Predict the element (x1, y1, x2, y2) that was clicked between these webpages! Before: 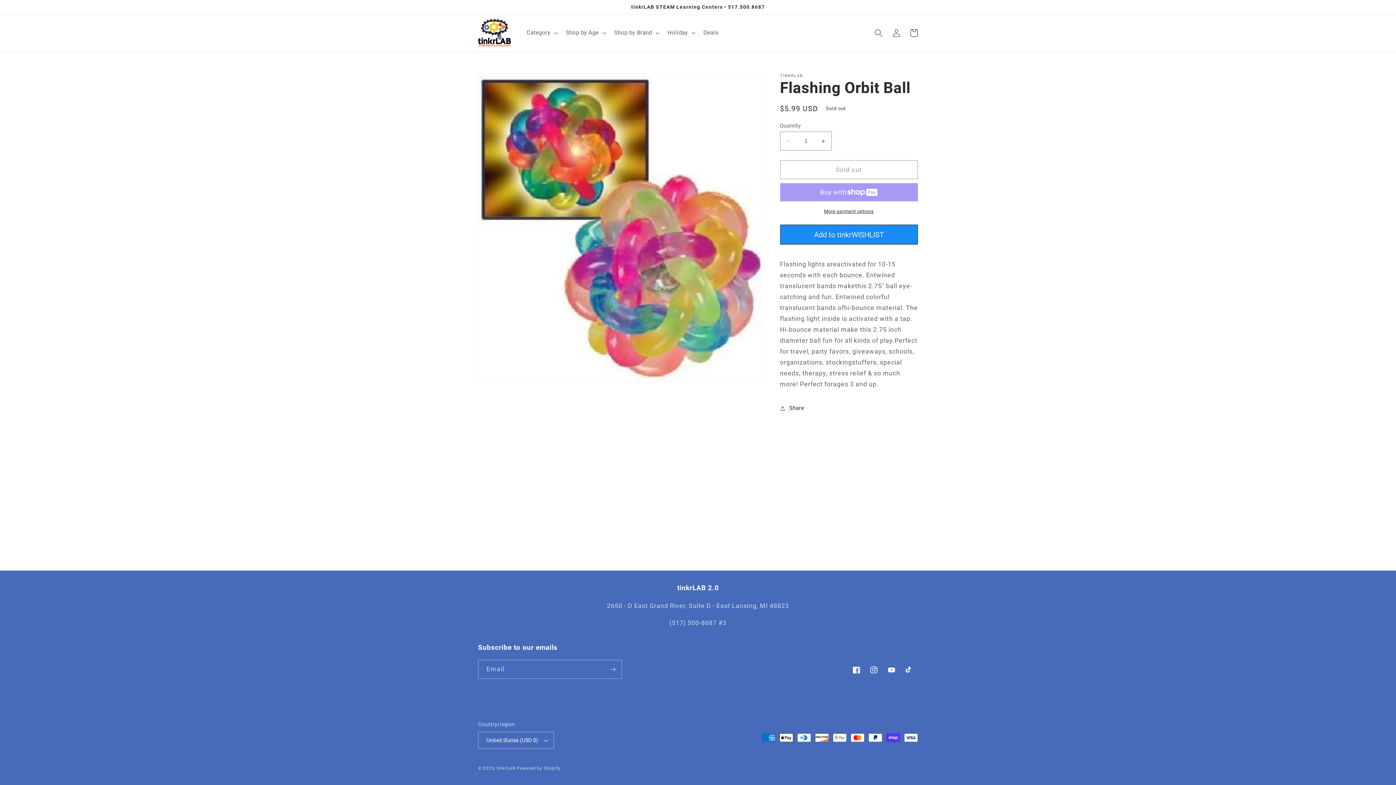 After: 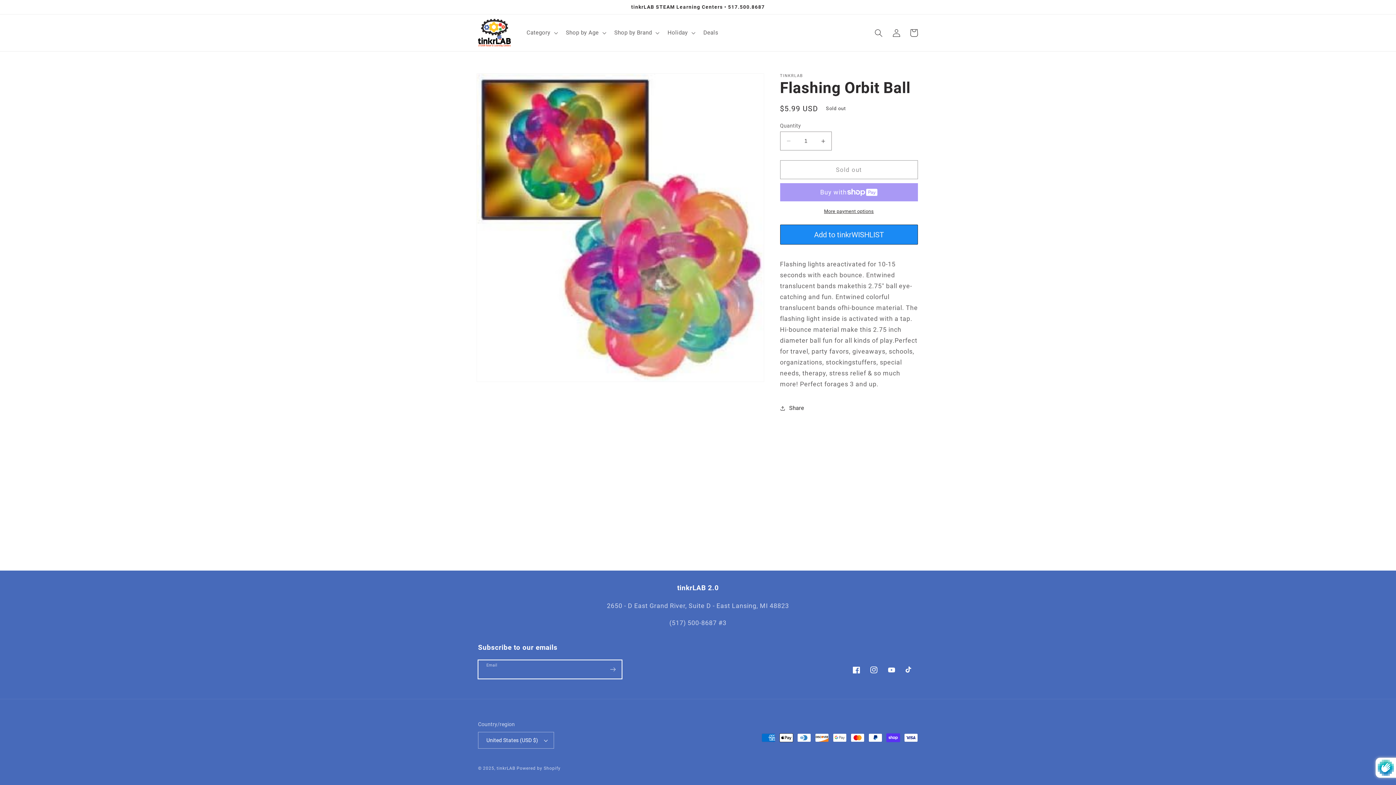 Action: label: Subscribe bbox: (604, 660, 621, 679)